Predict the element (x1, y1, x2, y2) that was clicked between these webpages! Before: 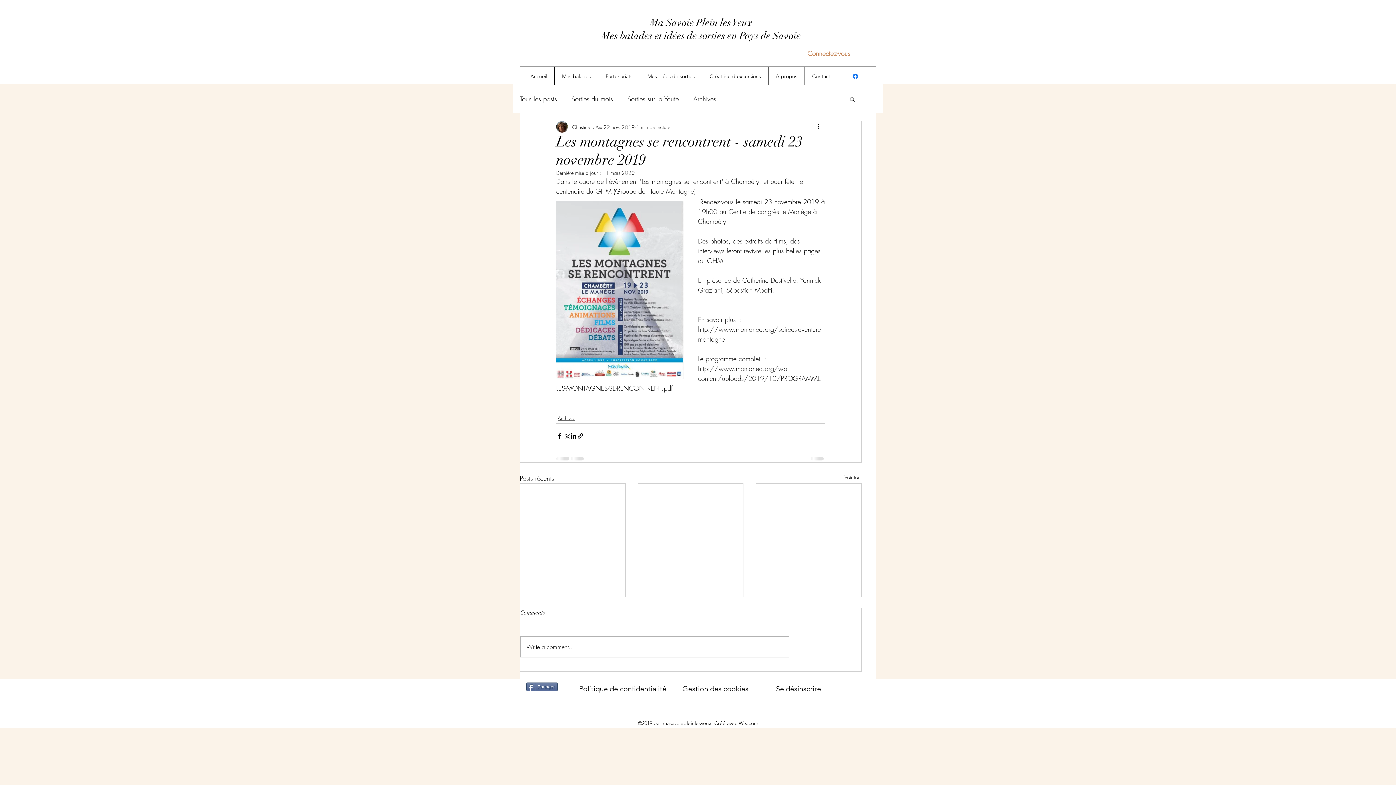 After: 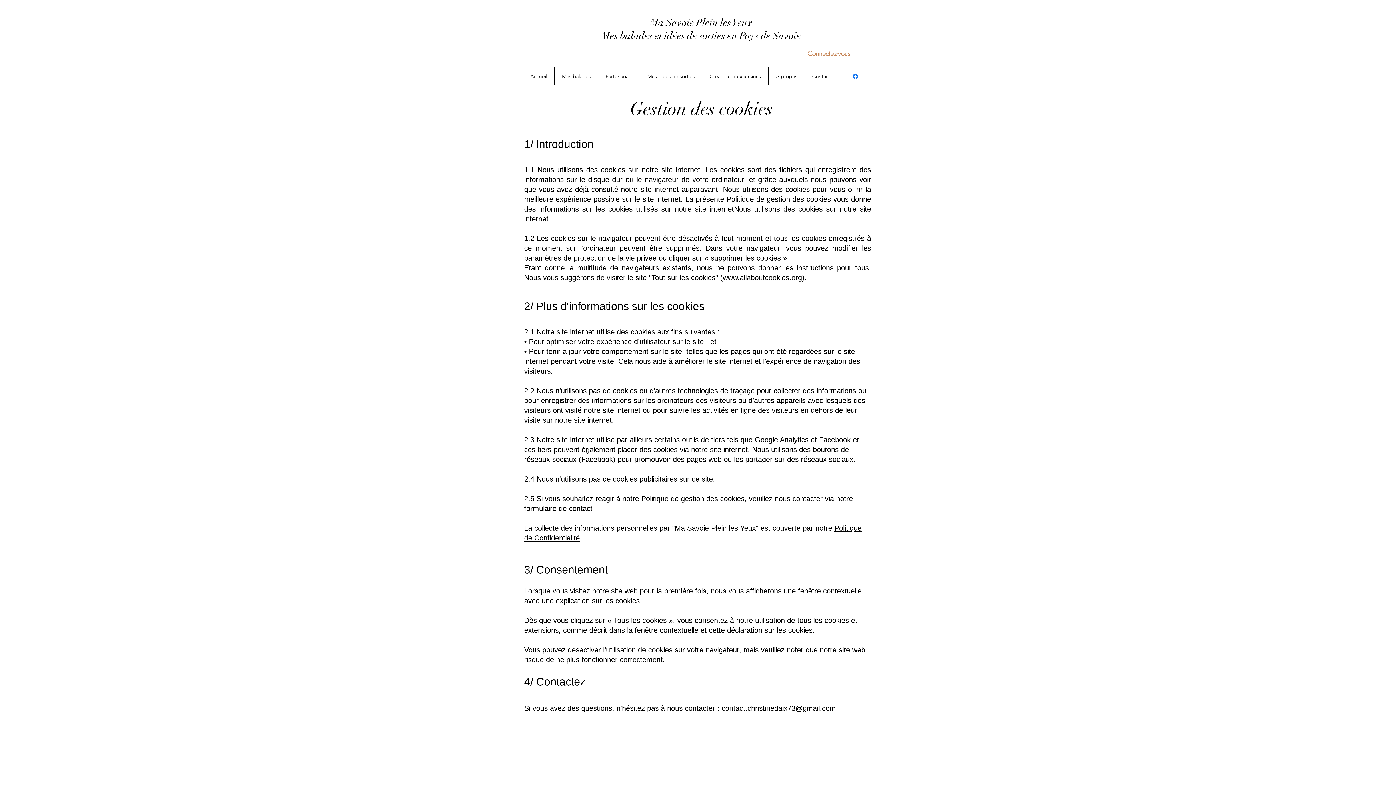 Action: label: Gestion des cookies bbox: (682, 684, 748, 693)